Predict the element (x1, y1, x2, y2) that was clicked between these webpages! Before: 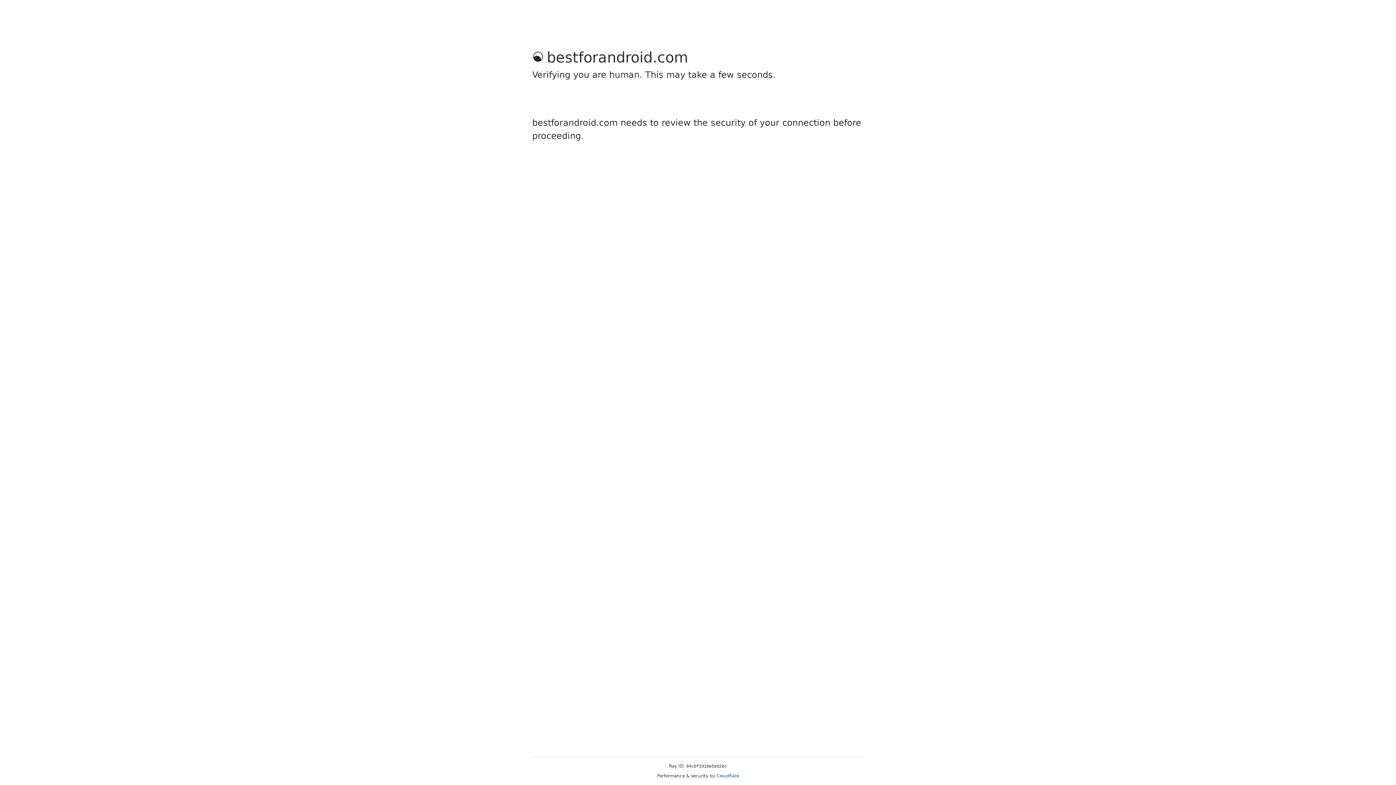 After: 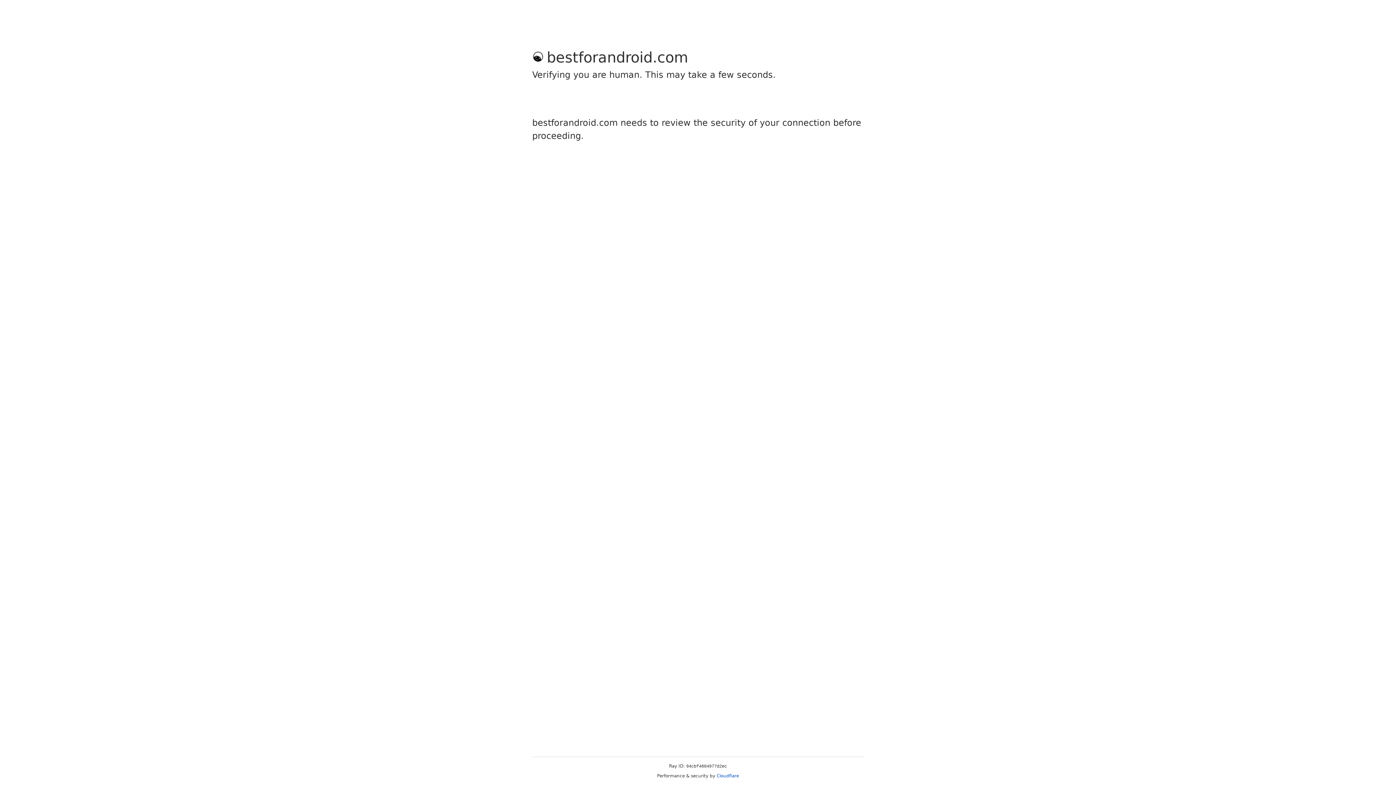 Action: label: Cloudflare bbox: (716, 773, 739, 778)